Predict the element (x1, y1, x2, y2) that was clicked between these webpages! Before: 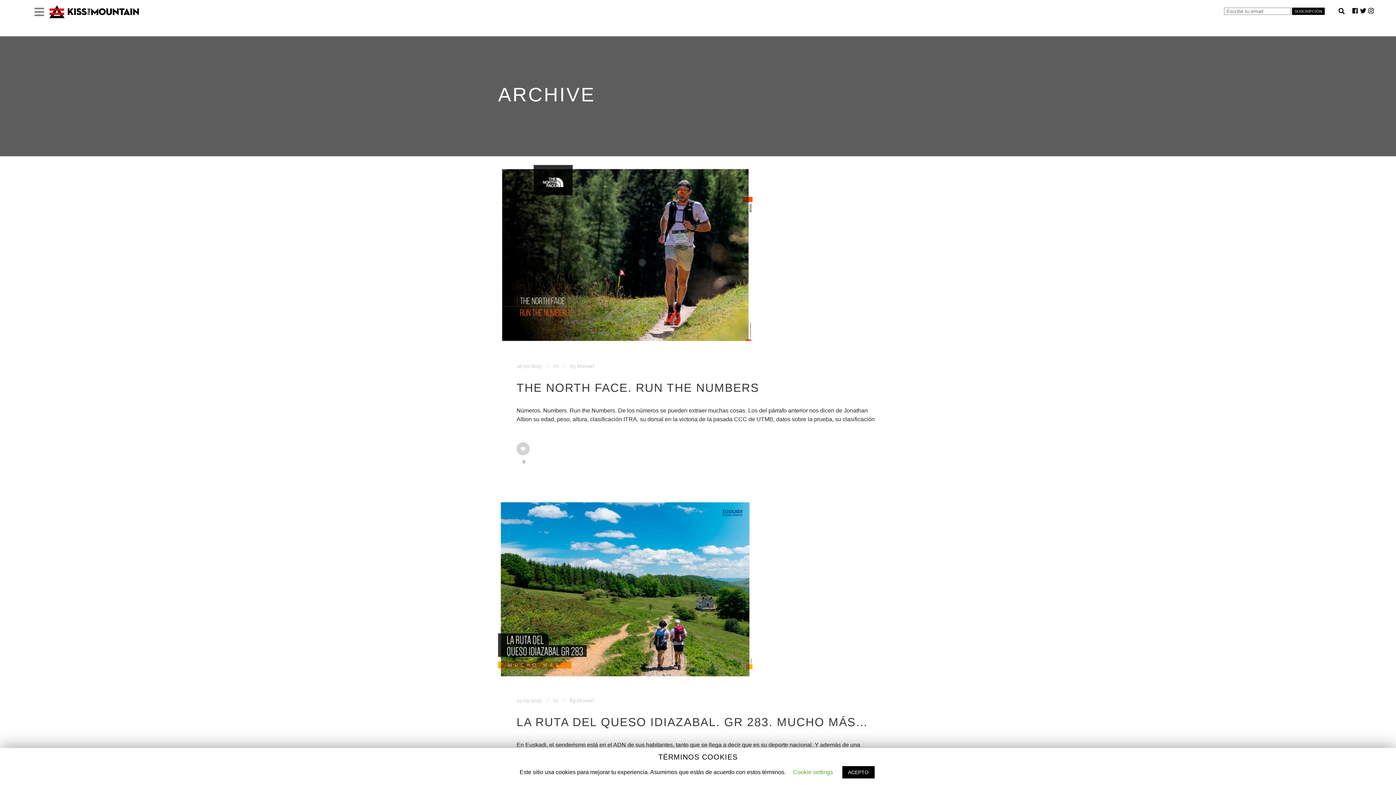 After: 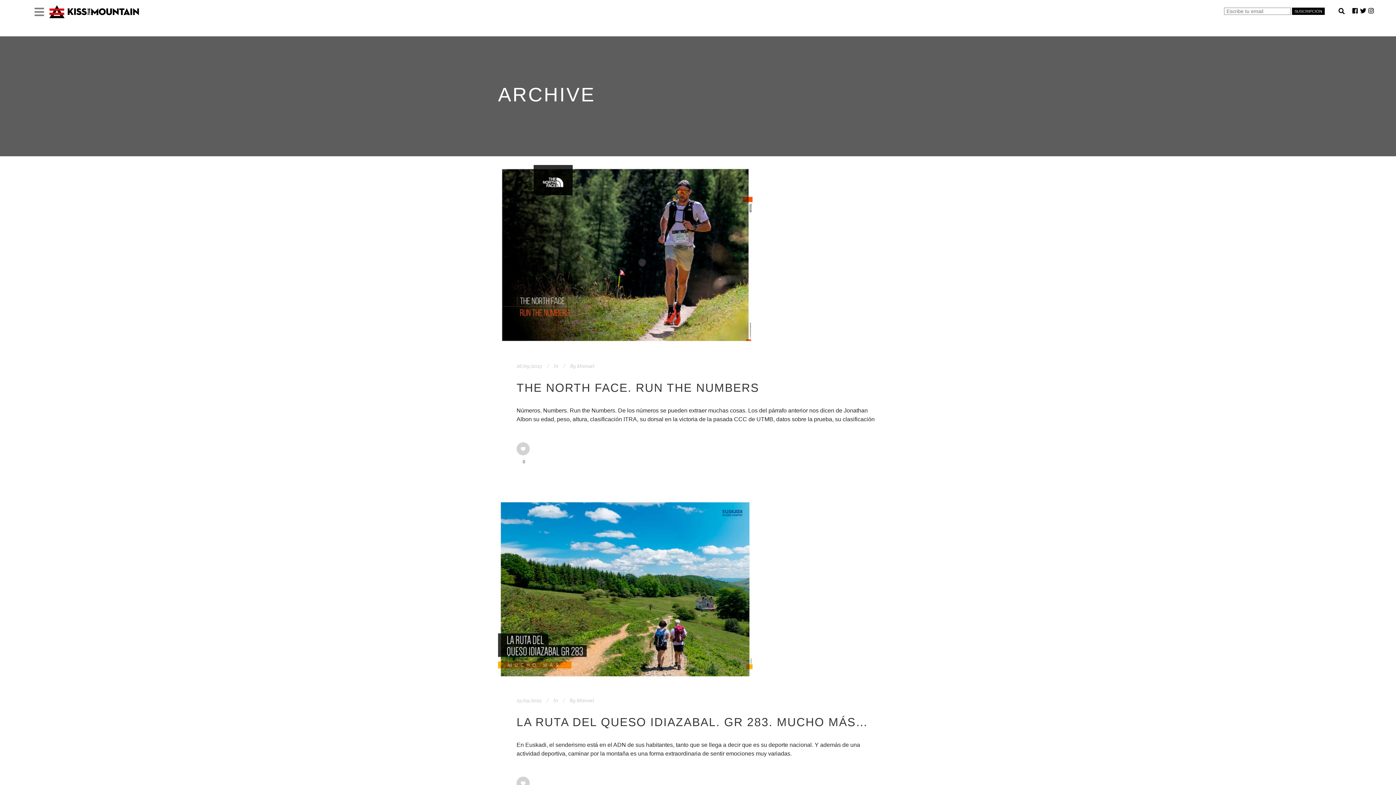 Action: bbox: (842, 766, 874, 778) label: ACEPTO